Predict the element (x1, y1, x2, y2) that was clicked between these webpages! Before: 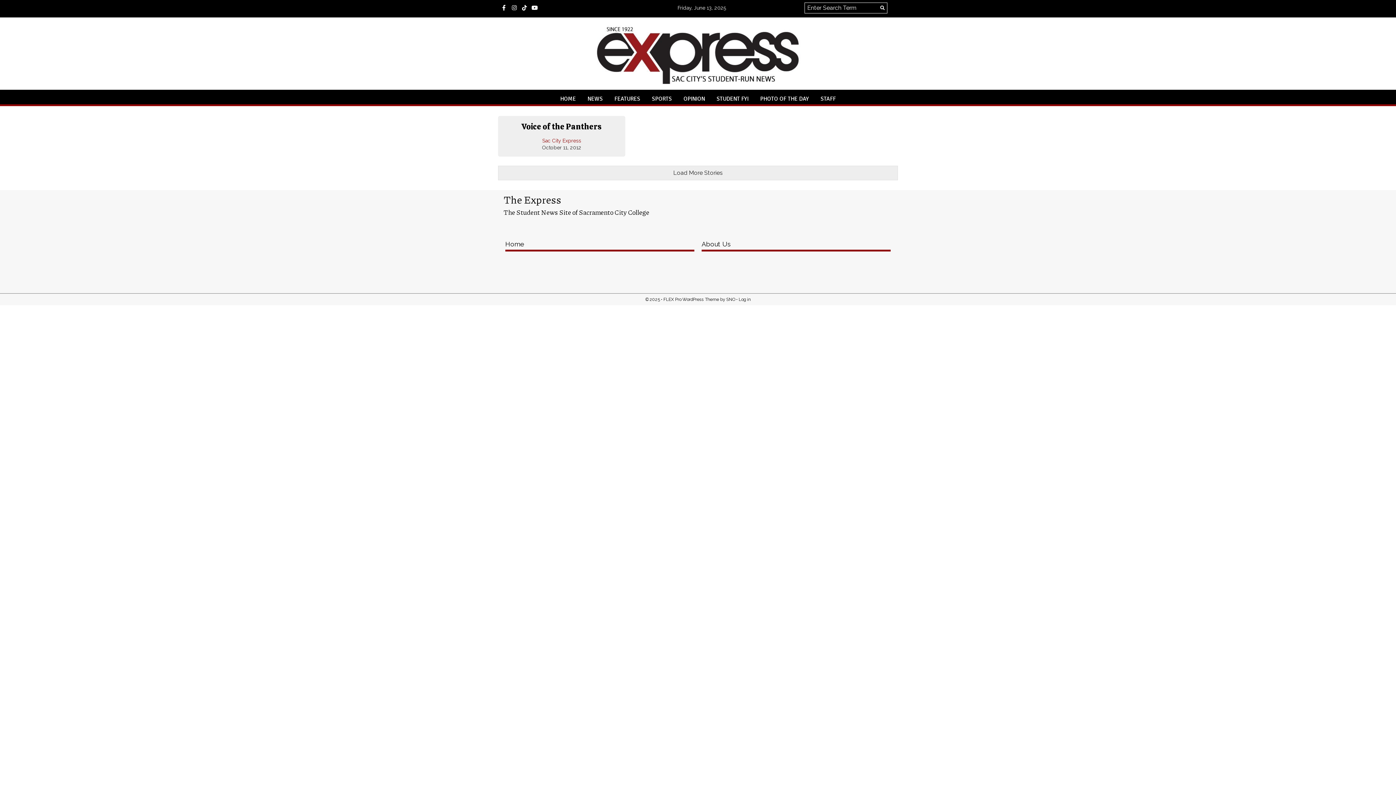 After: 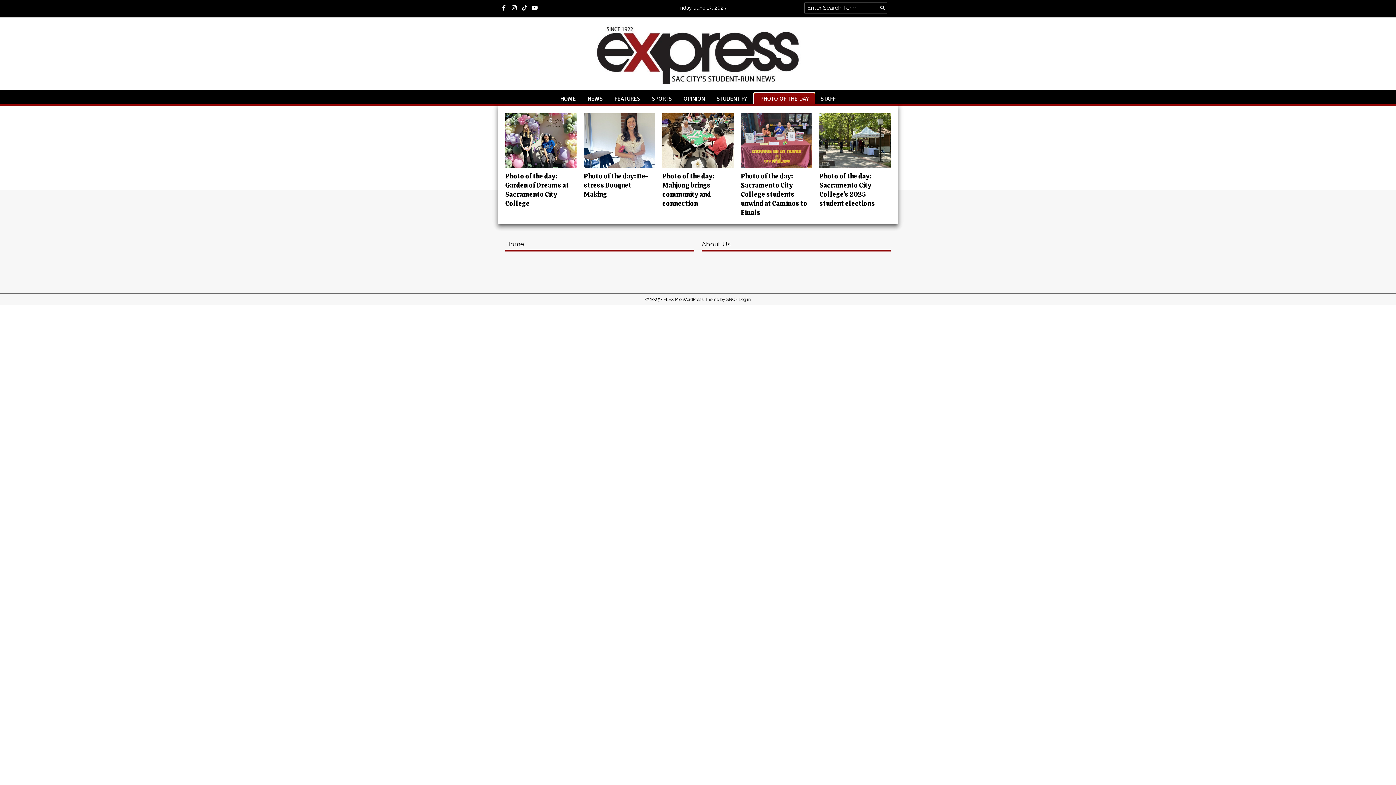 Action: bbox: (754, 93, 814, 104) label: PHOTO OF THE DAY